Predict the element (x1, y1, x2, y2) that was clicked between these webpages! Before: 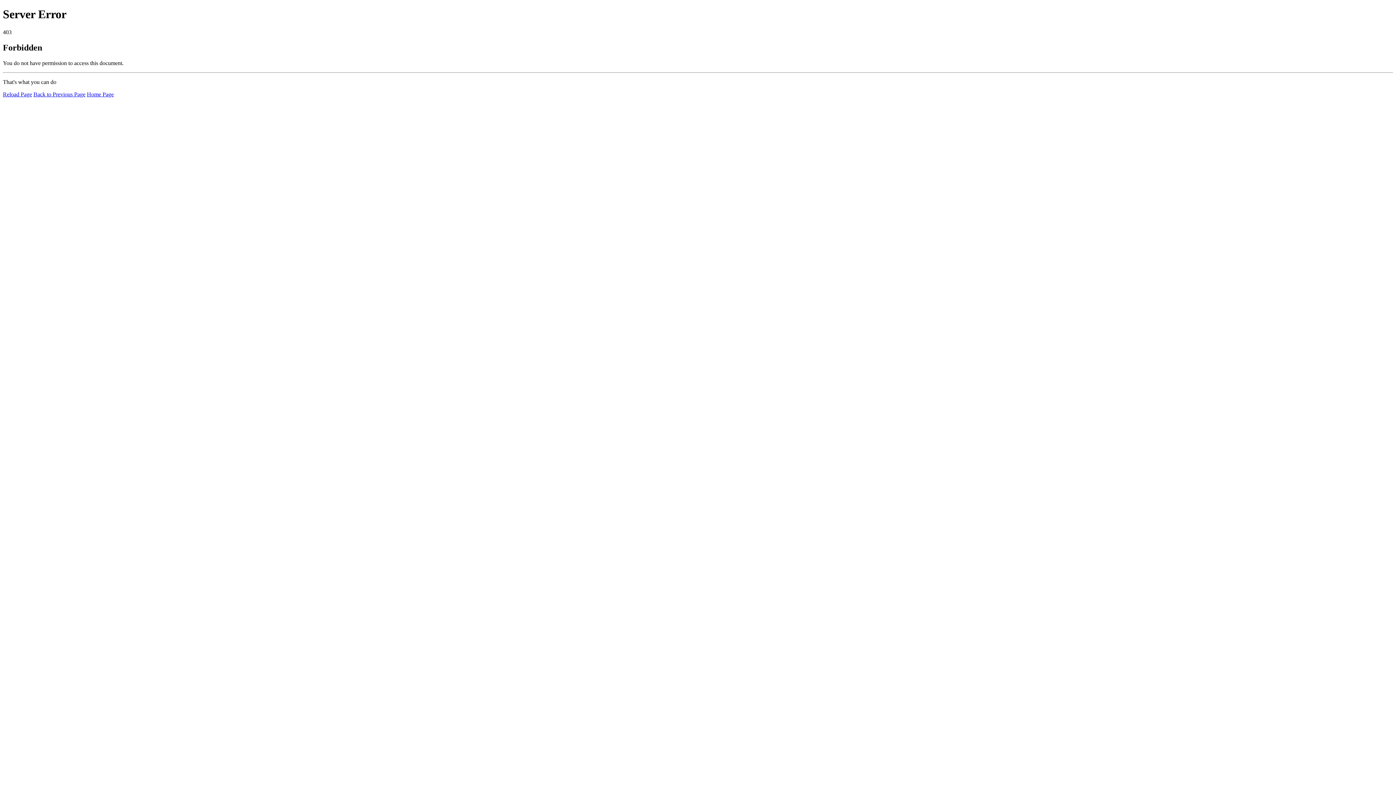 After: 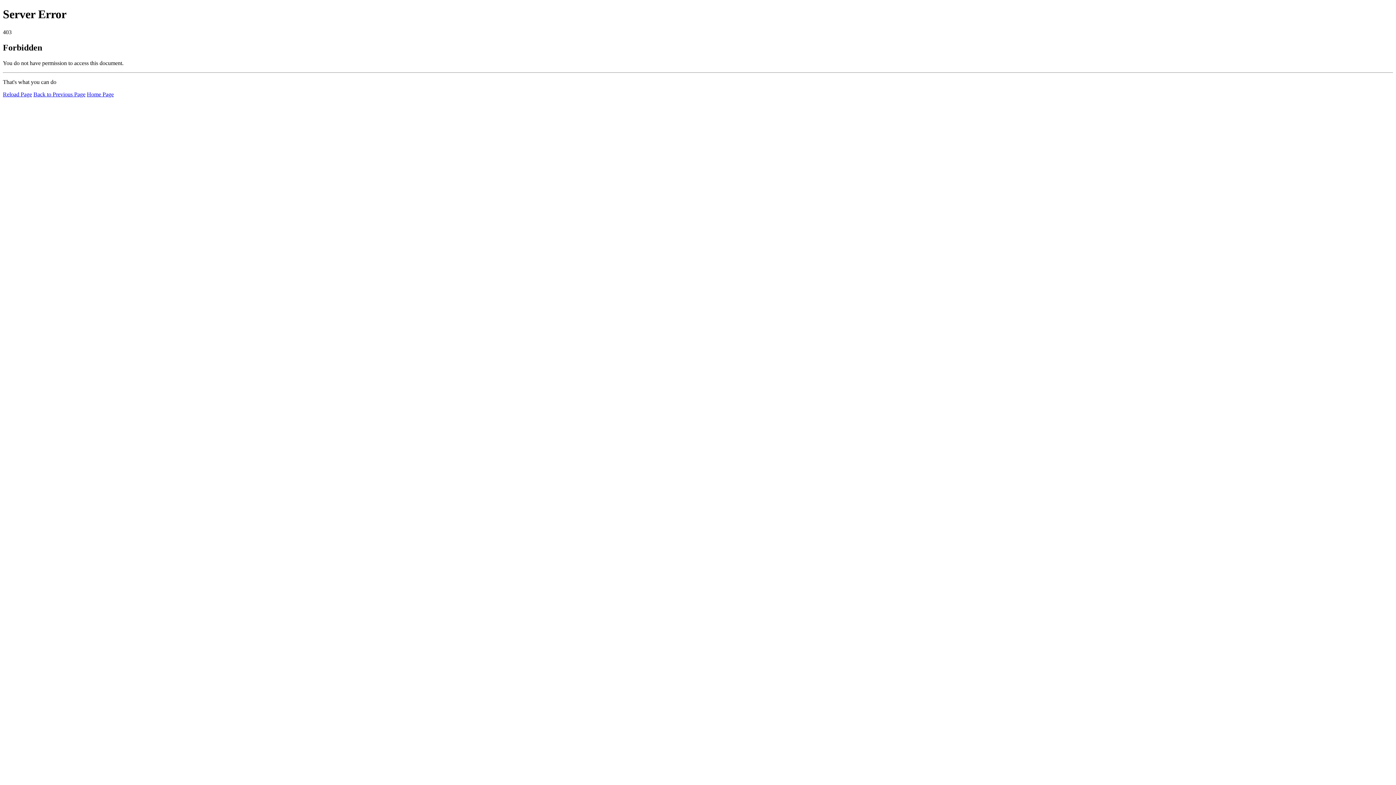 Action: label: Home Page bbox: (86, 91, 113, 97)